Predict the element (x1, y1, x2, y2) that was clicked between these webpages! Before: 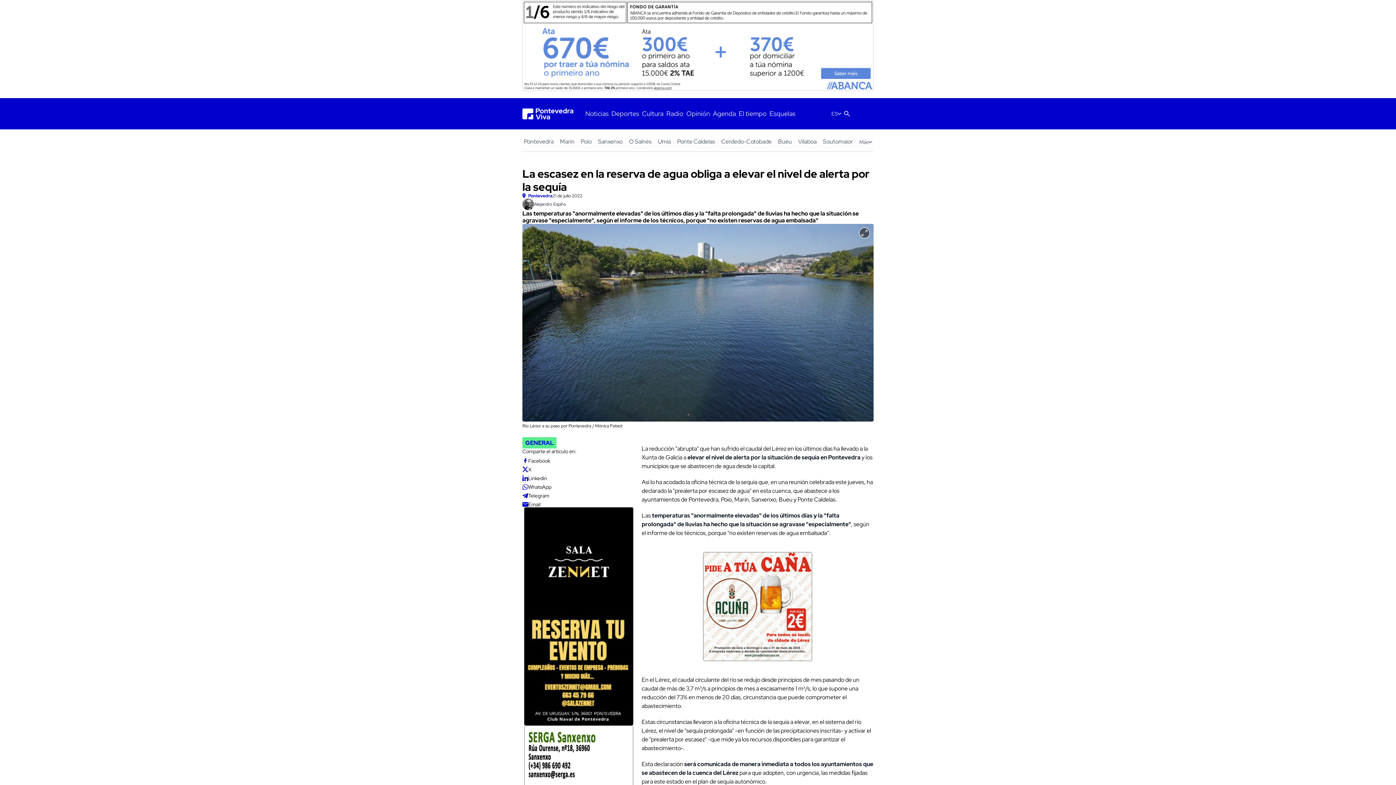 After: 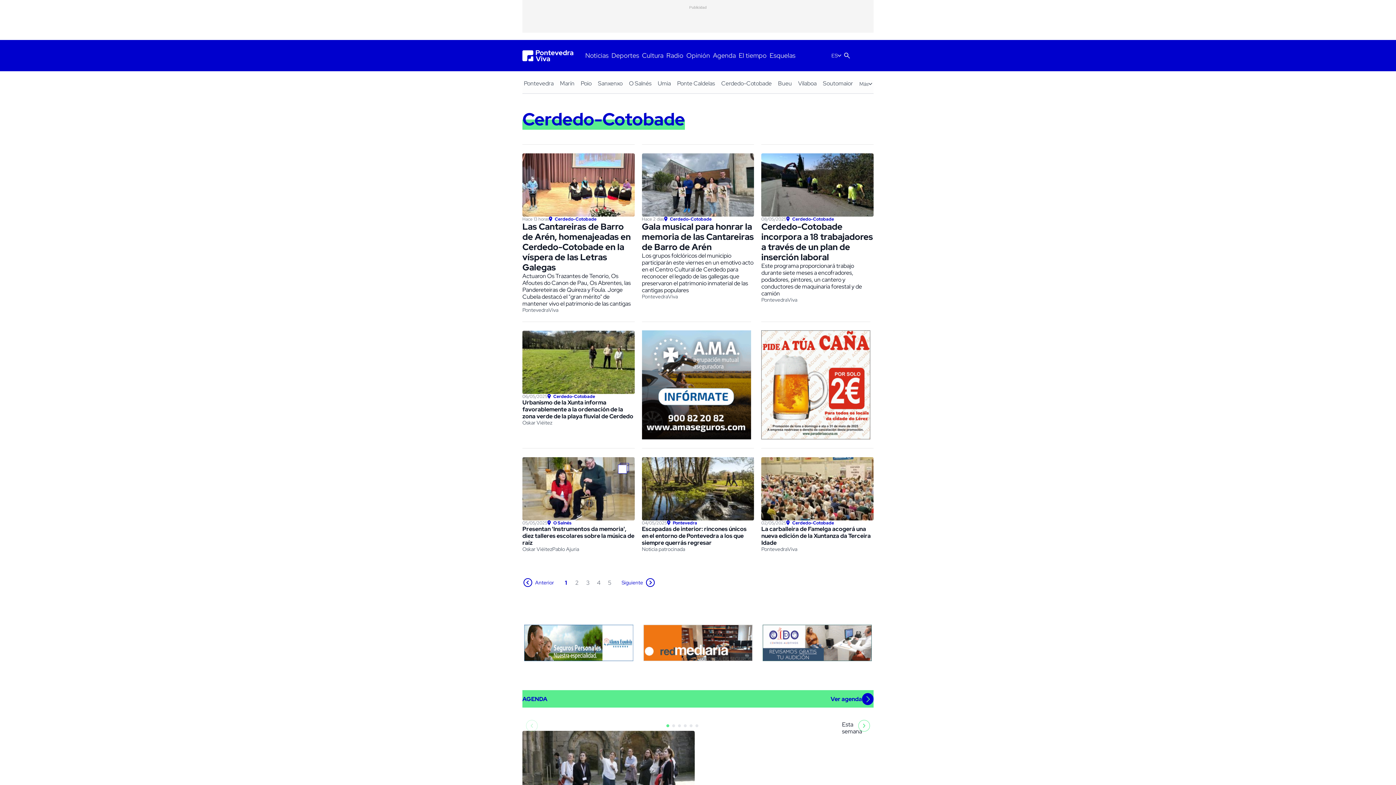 Action: bbox: (719, 138, 773, 145) label: Cerdedo-Cotobade